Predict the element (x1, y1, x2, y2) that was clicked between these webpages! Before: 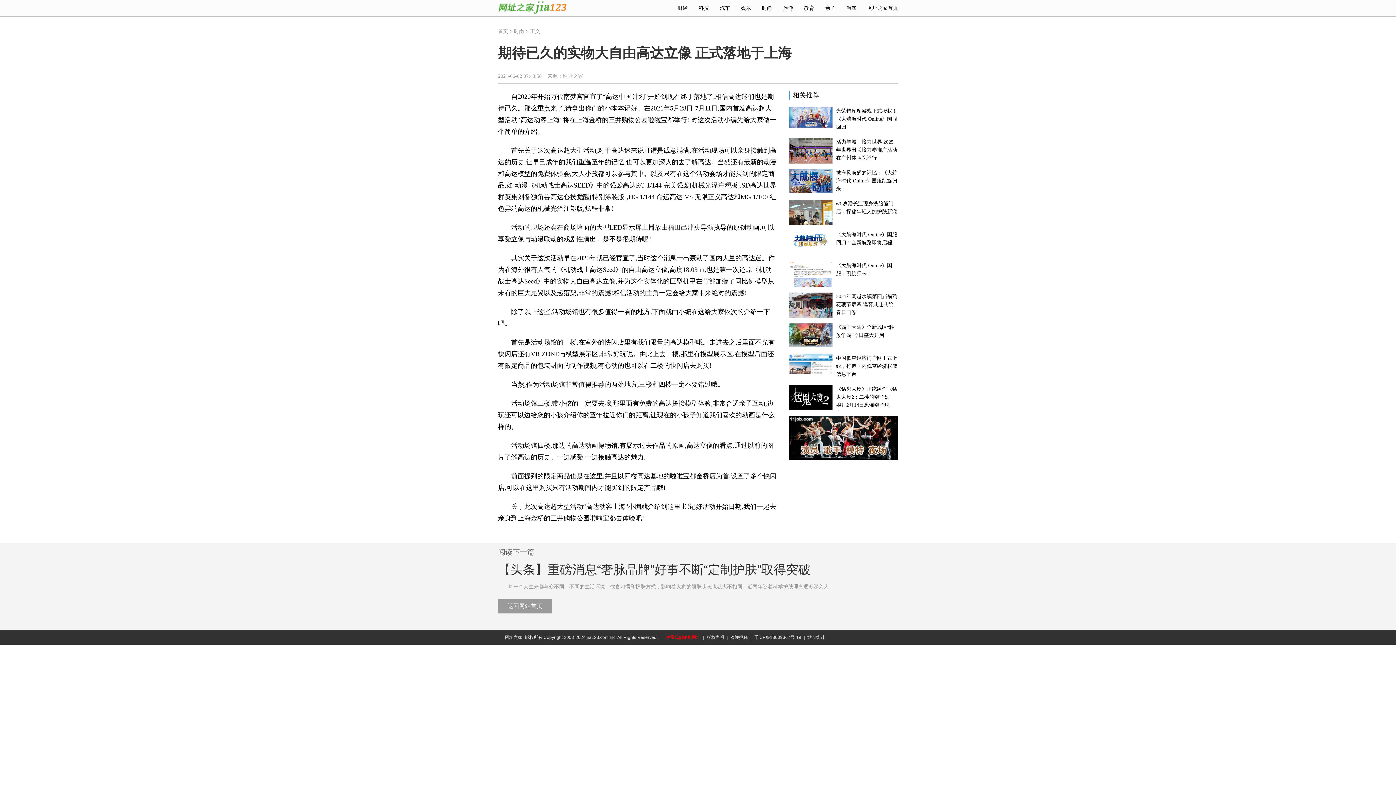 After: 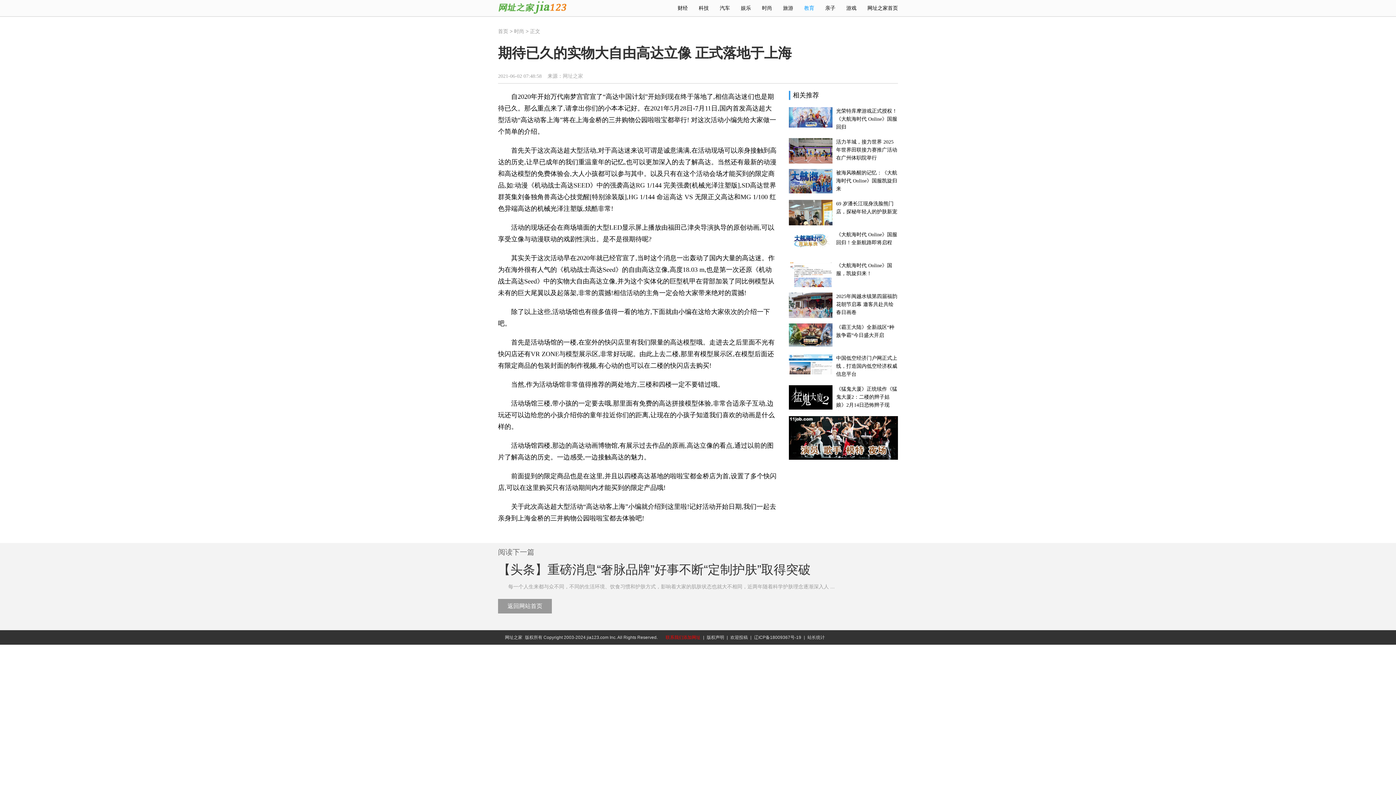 Action: bbox: (804, 5, 814, 10) label: 教育